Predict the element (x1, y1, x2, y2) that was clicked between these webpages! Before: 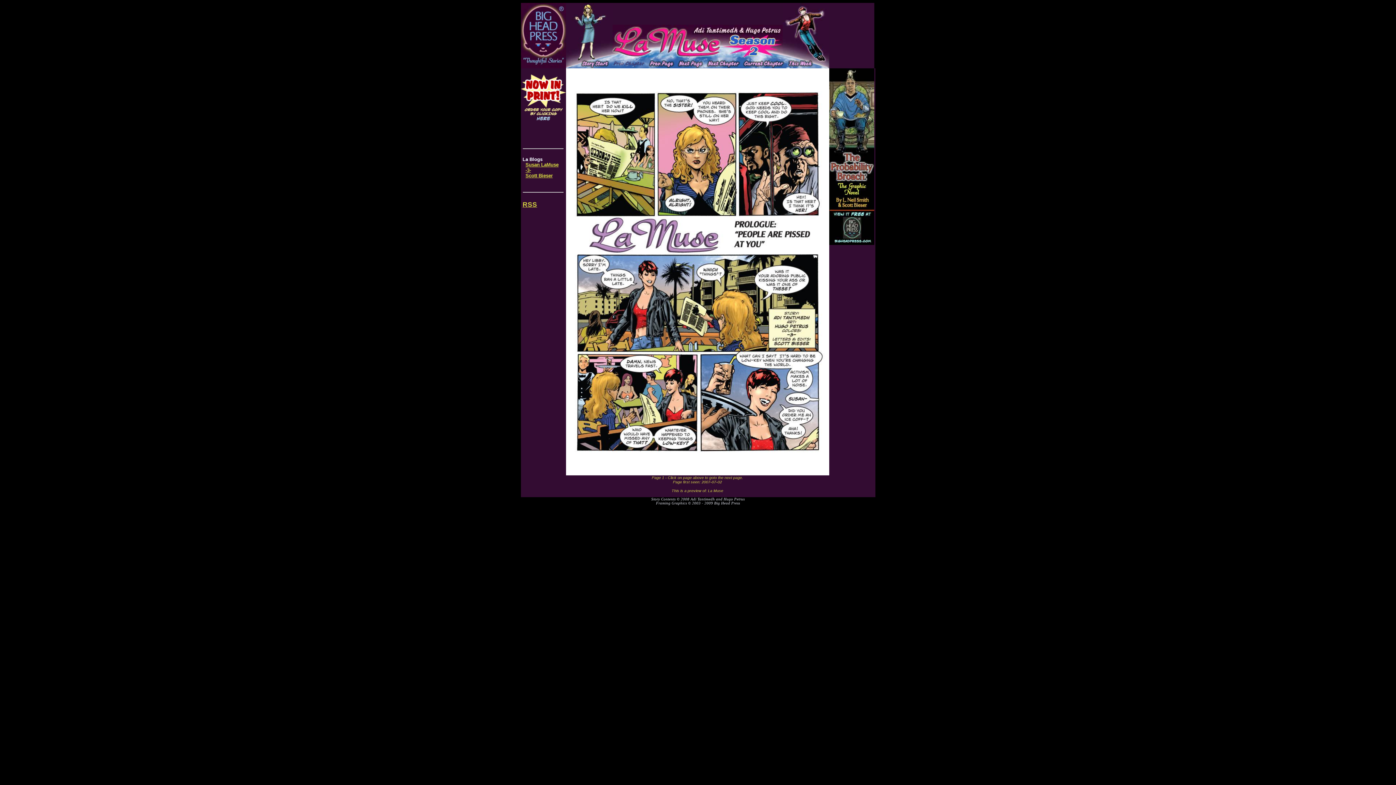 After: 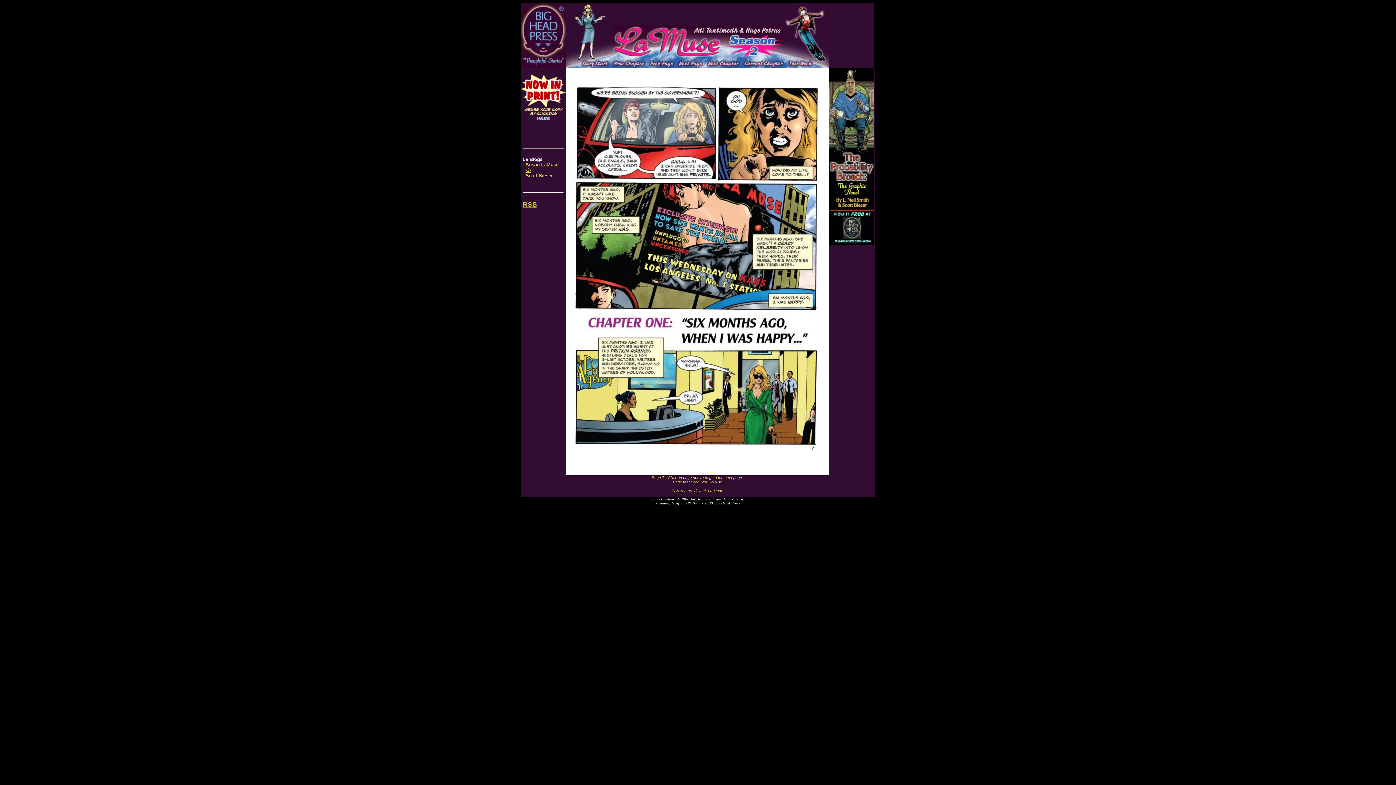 Action: bbox: (705, 64, 742, 69)